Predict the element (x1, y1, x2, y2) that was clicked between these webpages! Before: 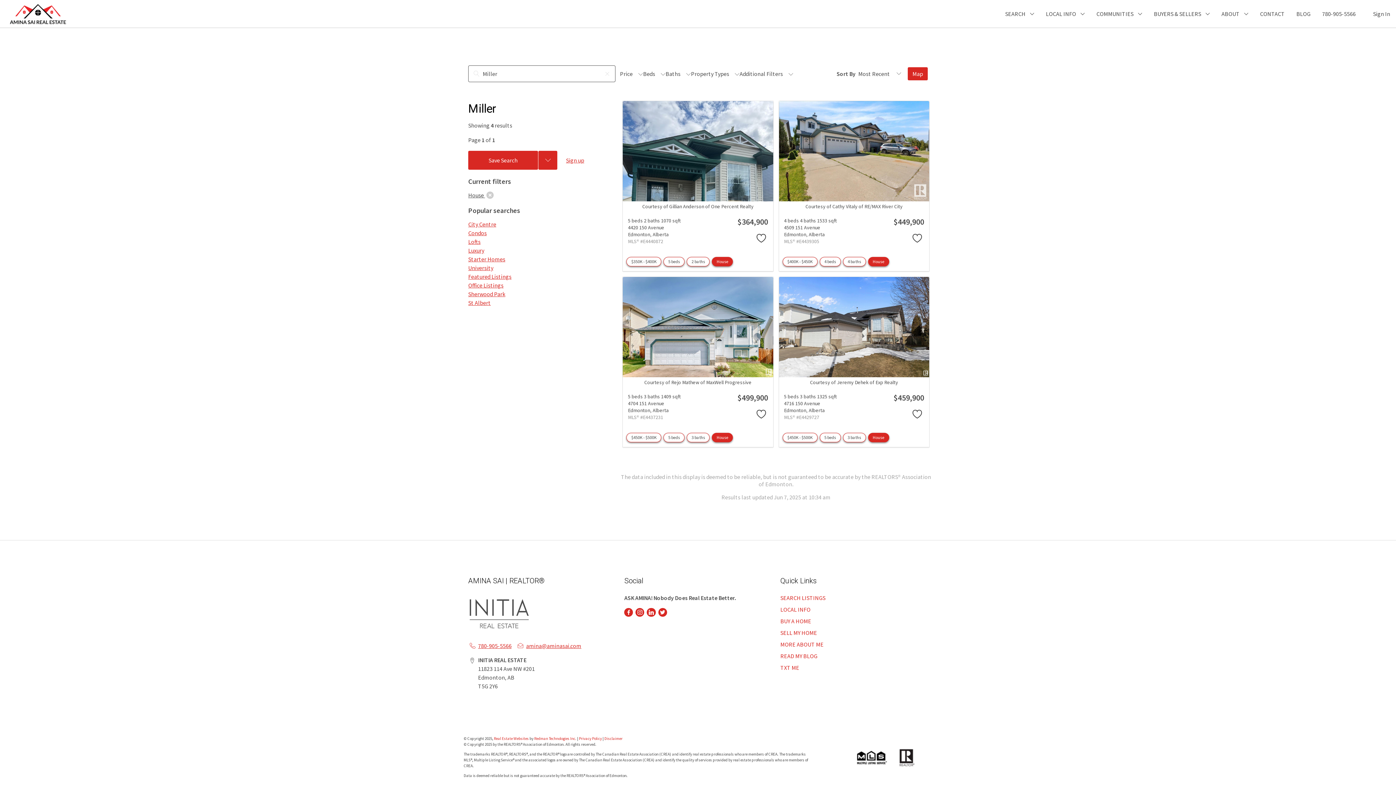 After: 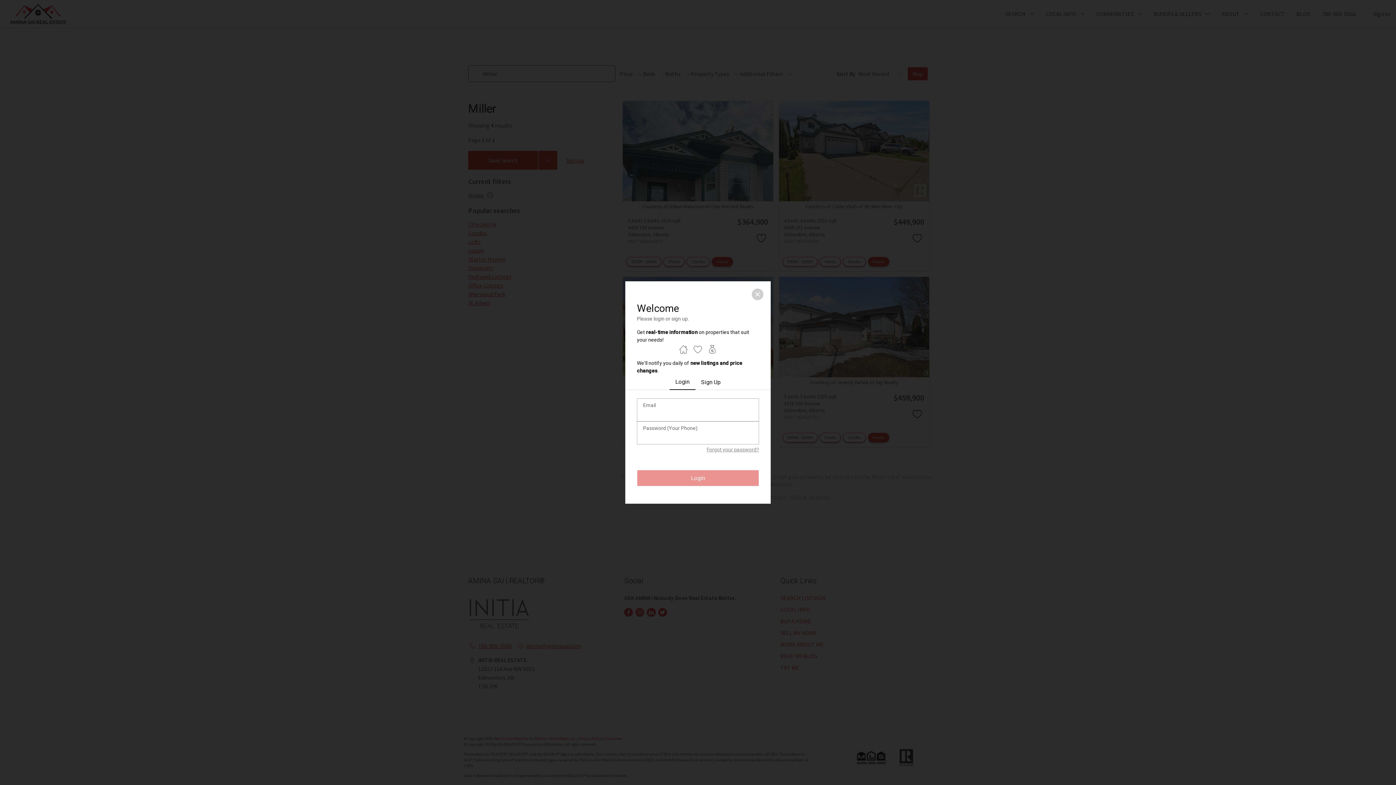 Action: label: Save Search bbox: (468, 150, 538, 169)